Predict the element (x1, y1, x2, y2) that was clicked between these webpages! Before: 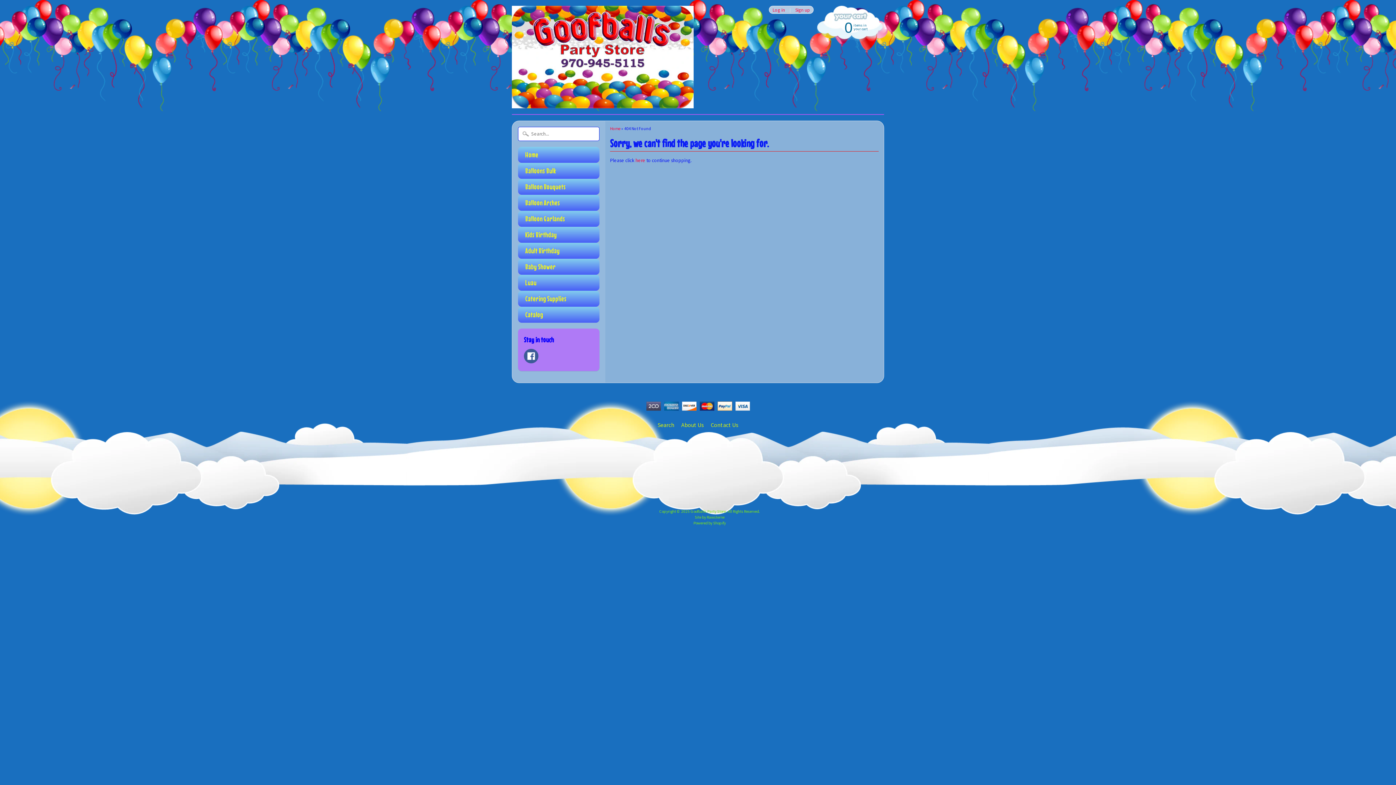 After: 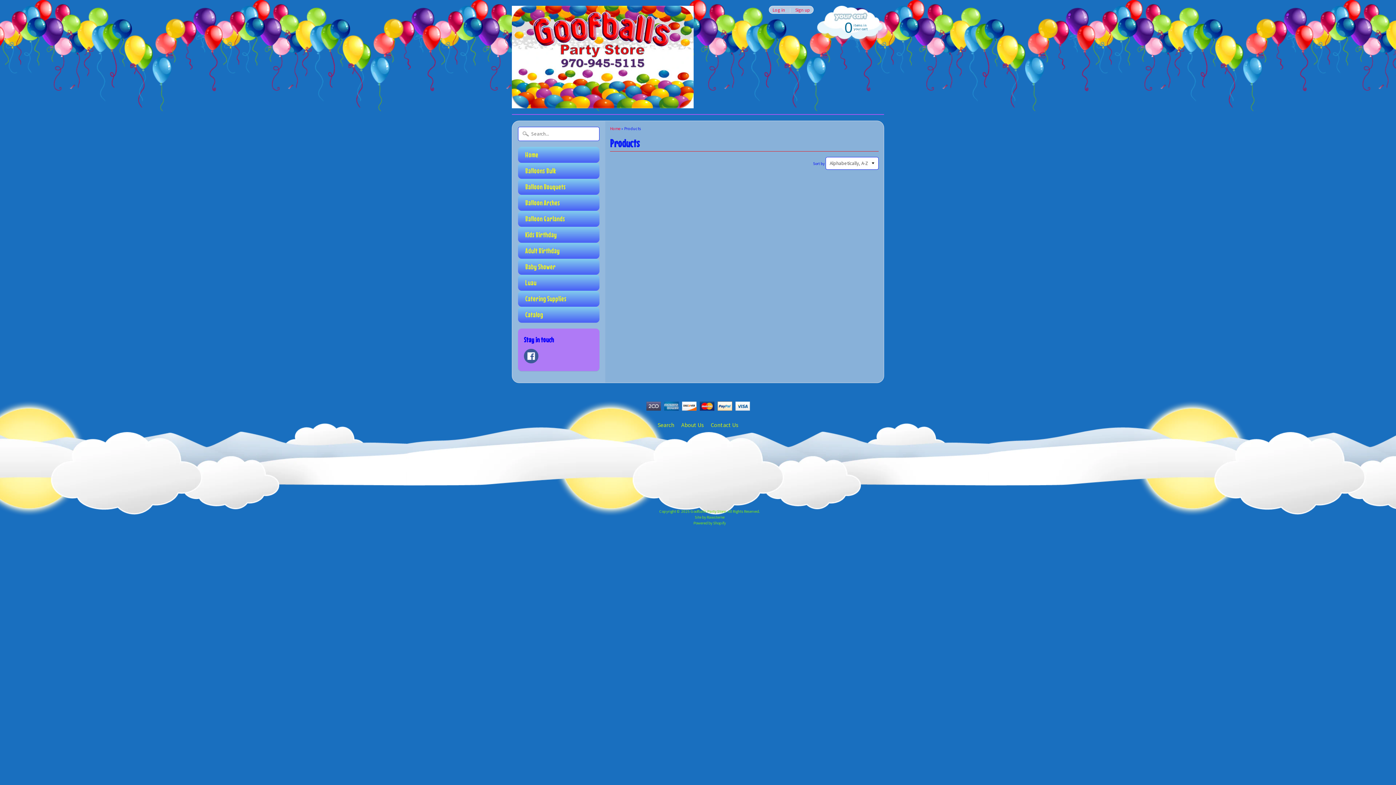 Action: bbox: (518, 306, 599, 322) label: Catalog